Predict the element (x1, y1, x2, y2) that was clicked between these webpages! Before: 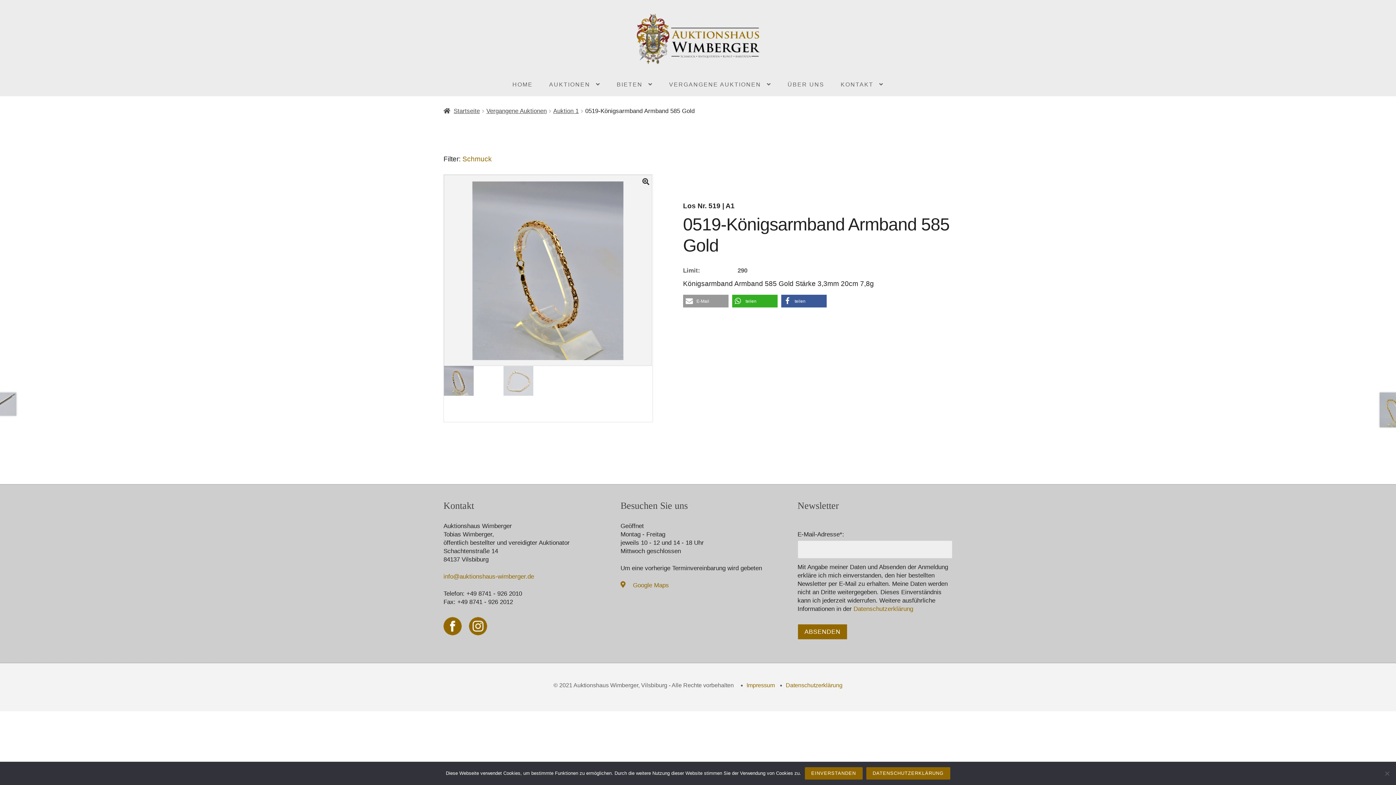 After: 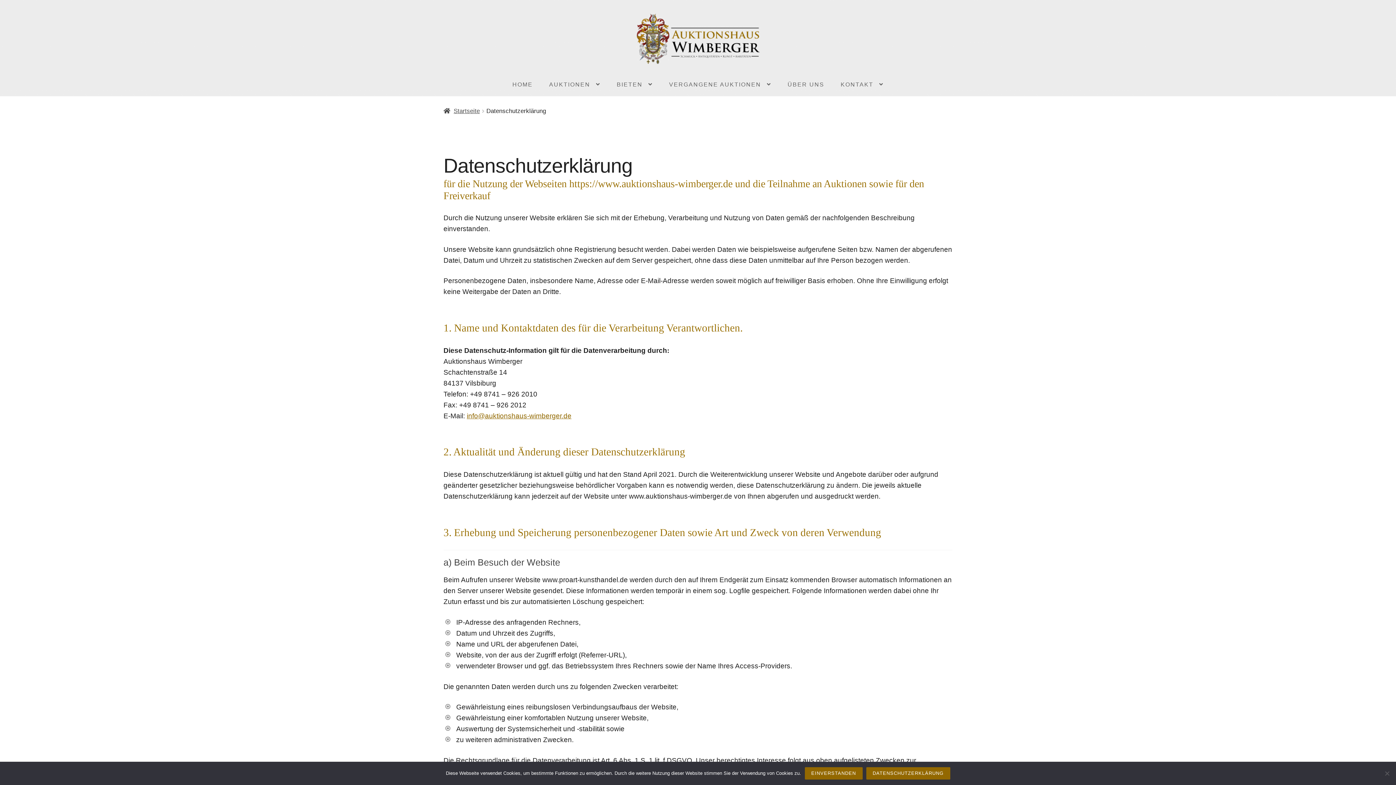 Action: label: Datenschutzerklärung bbox: (786, 678, 842, 692)